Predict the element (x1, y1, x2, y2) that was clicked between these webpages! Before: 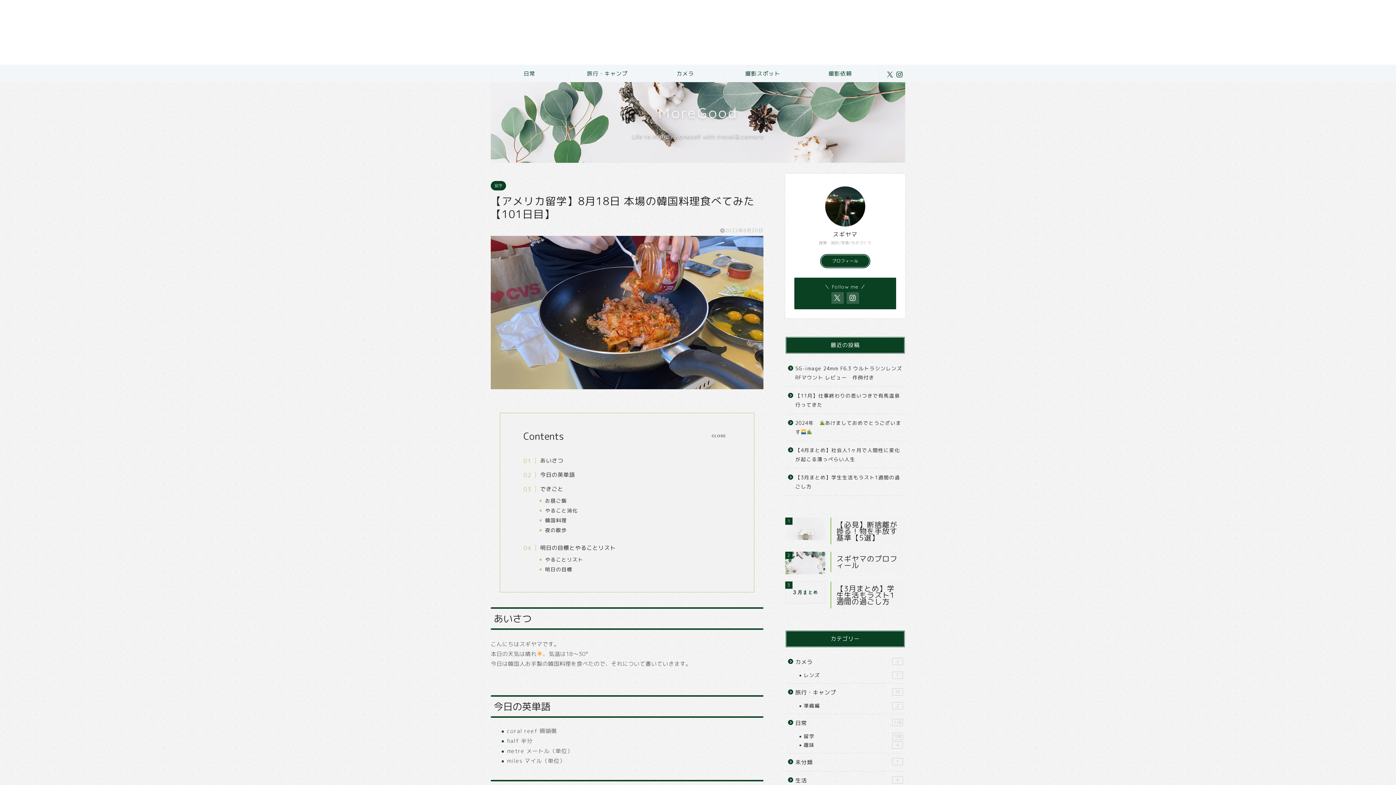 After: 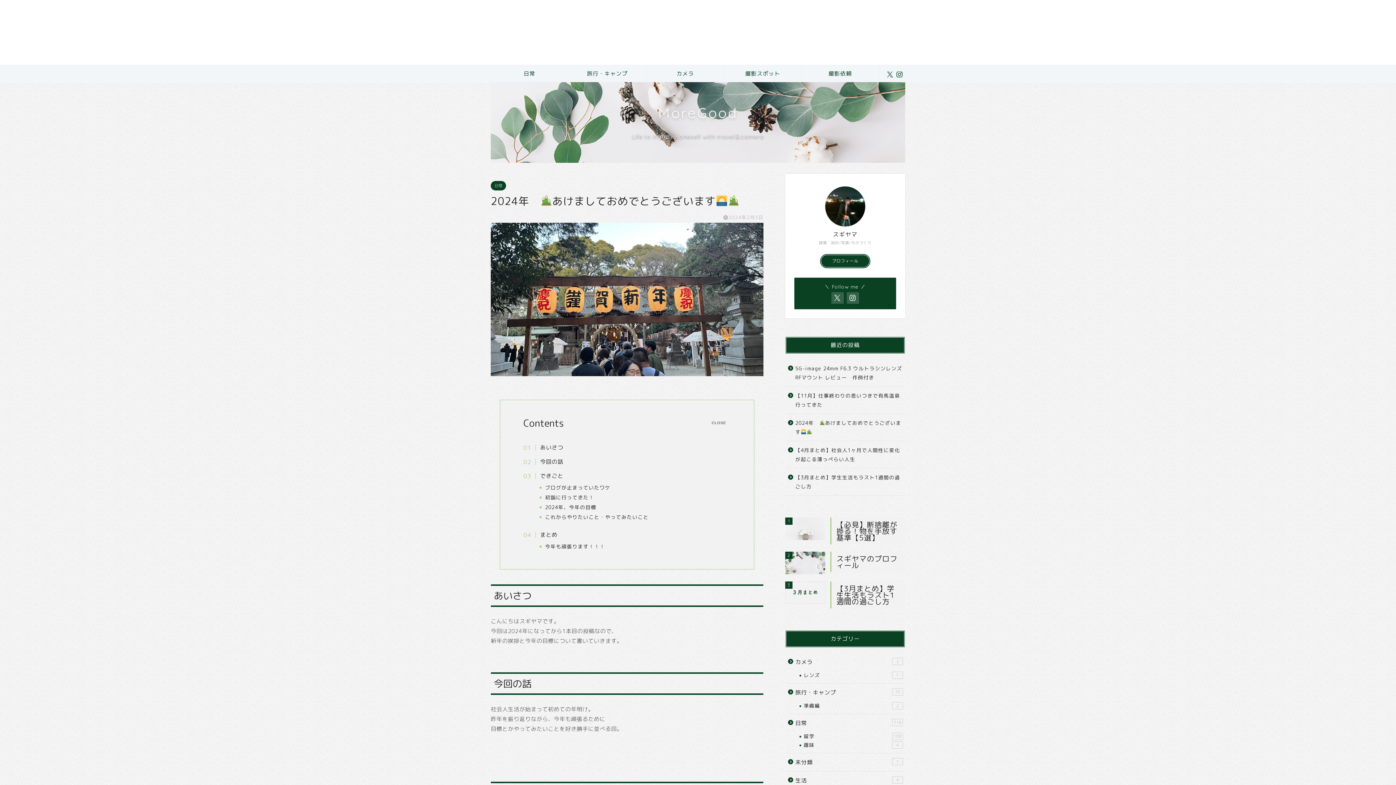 Action: bbox: (785, 414, 904, 440) label: 2024年　あけましておめでとうございます